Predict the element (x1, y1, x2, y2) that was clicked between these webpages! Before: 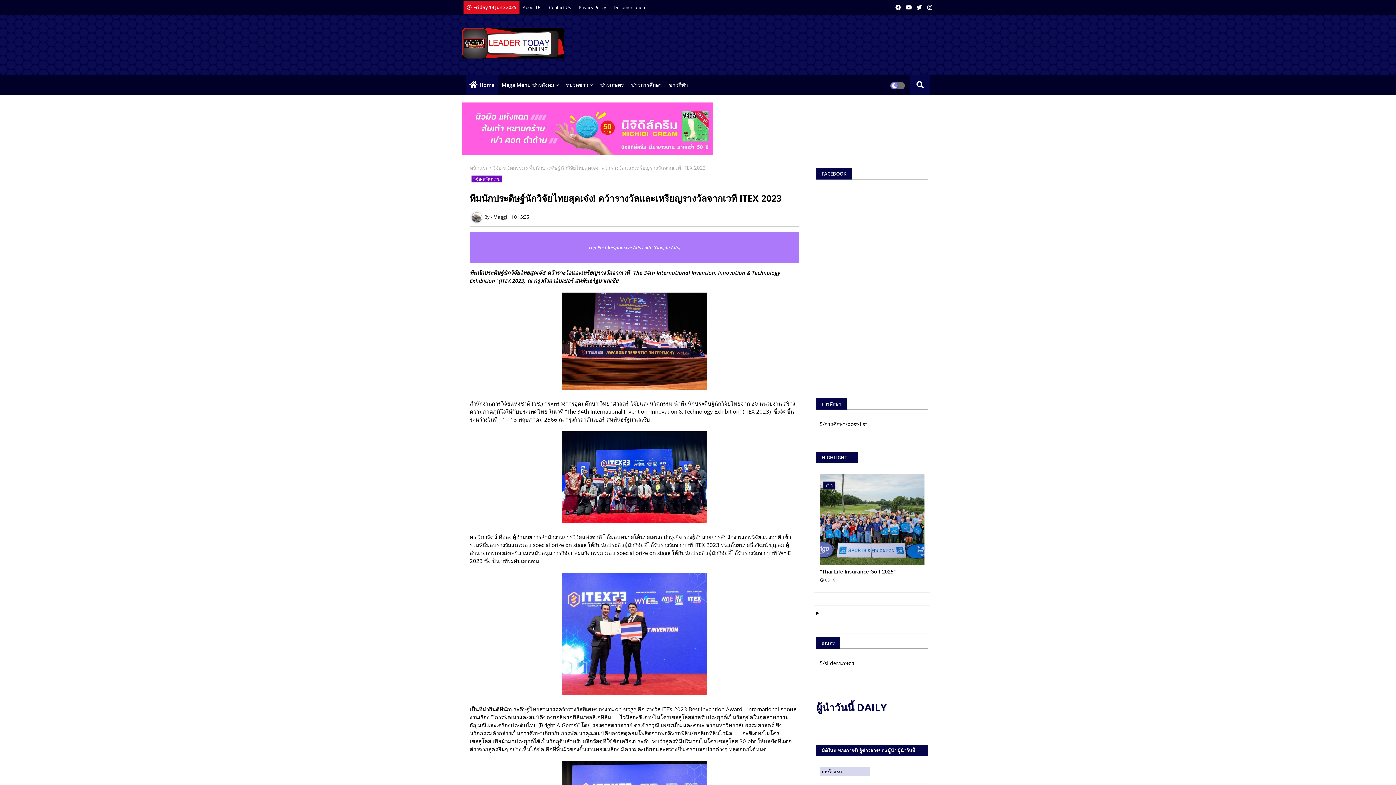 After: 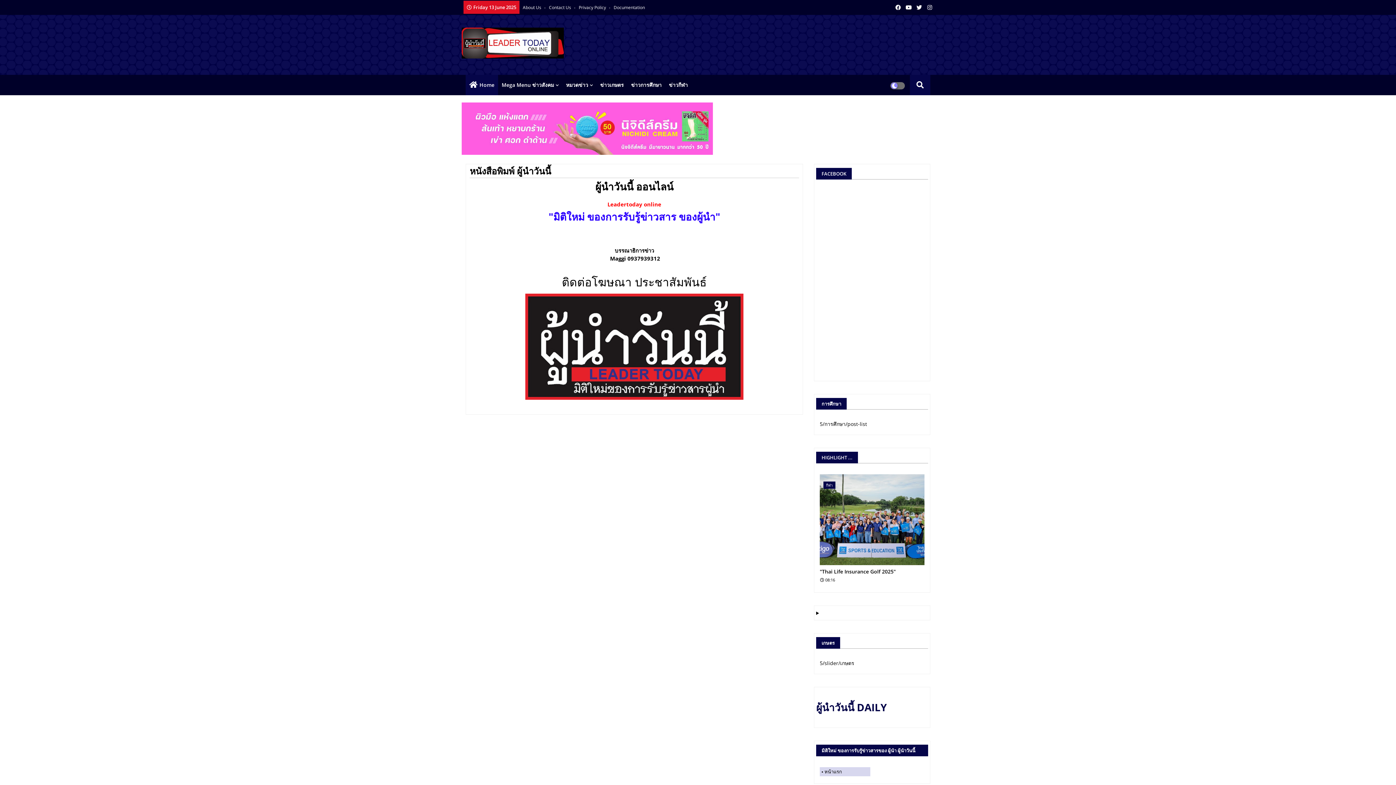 Action: bbox: (522, 4, 547, 10) label: About Us 